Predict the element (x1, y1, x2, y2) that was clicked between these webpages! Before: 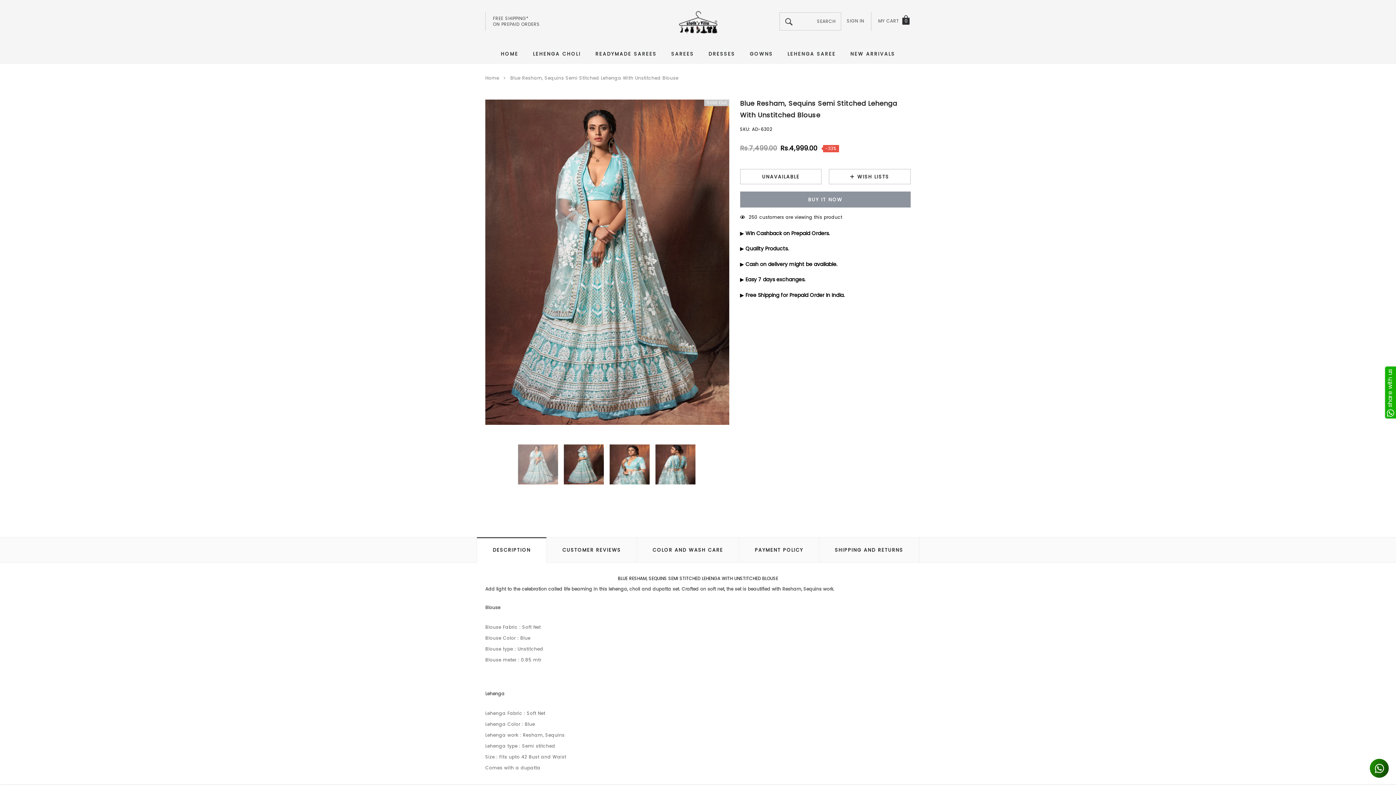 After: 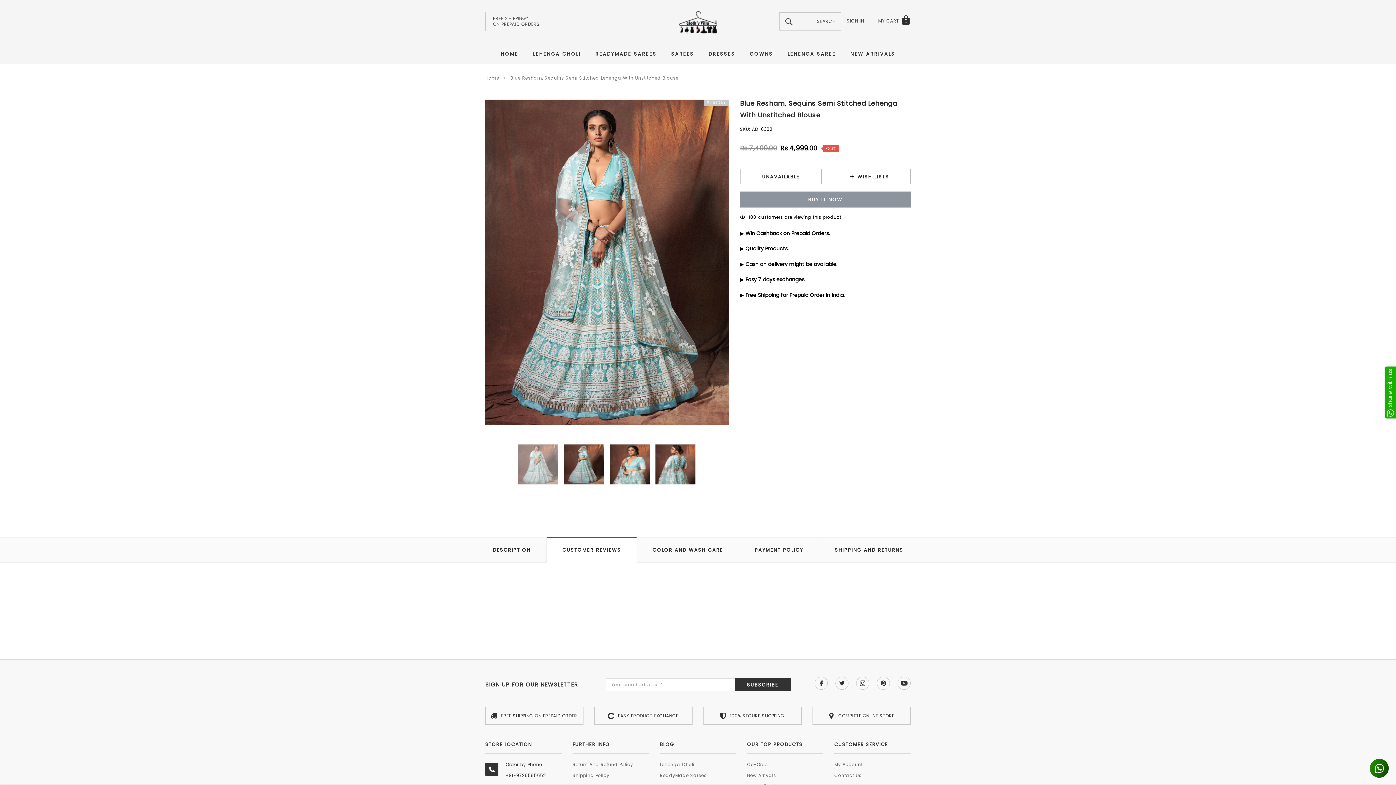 Action: label: CUSTOMER REVIEWS bbox: (546, 537, 637, 562)